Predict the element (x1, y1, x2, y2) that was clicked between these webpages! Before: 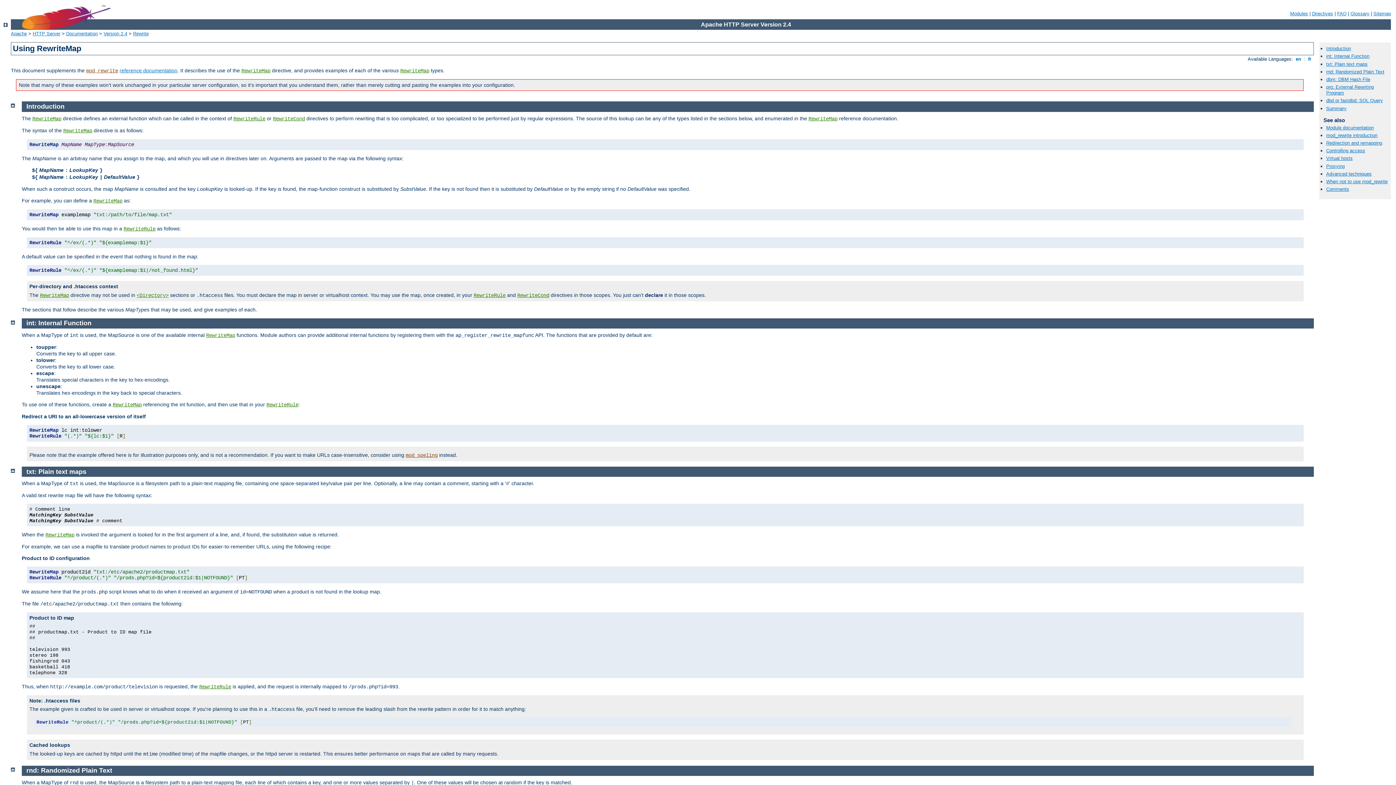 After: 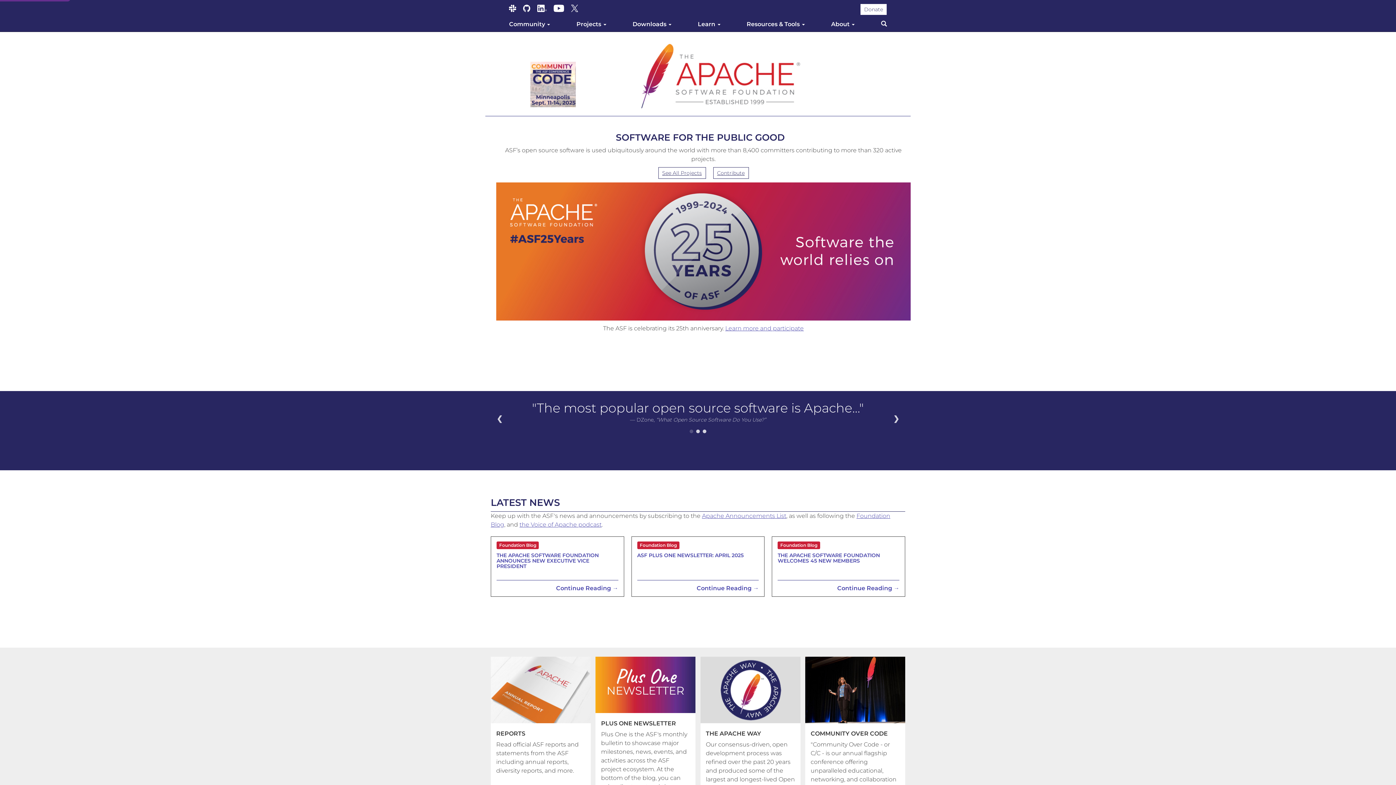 Action: label: Apache bbox: (10, 30, 26, 36)